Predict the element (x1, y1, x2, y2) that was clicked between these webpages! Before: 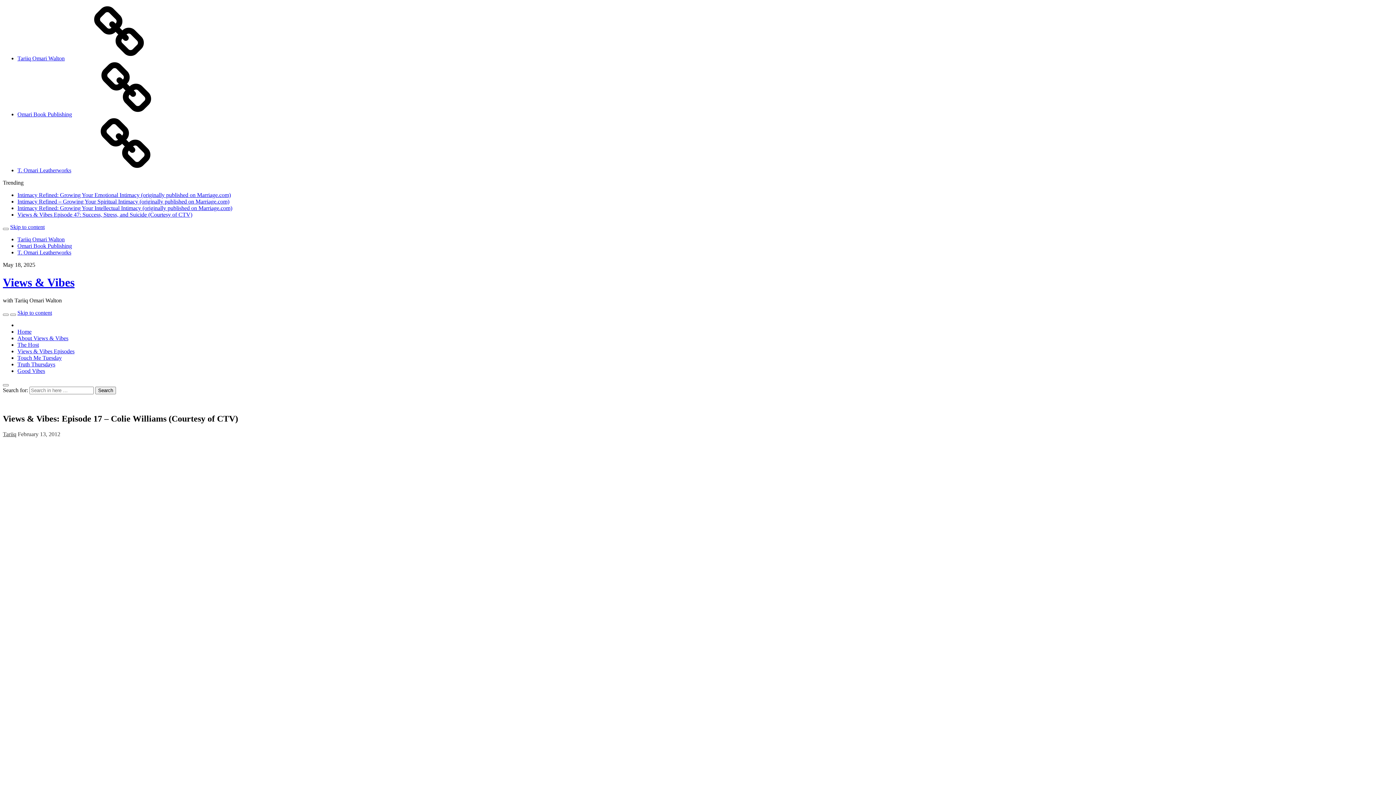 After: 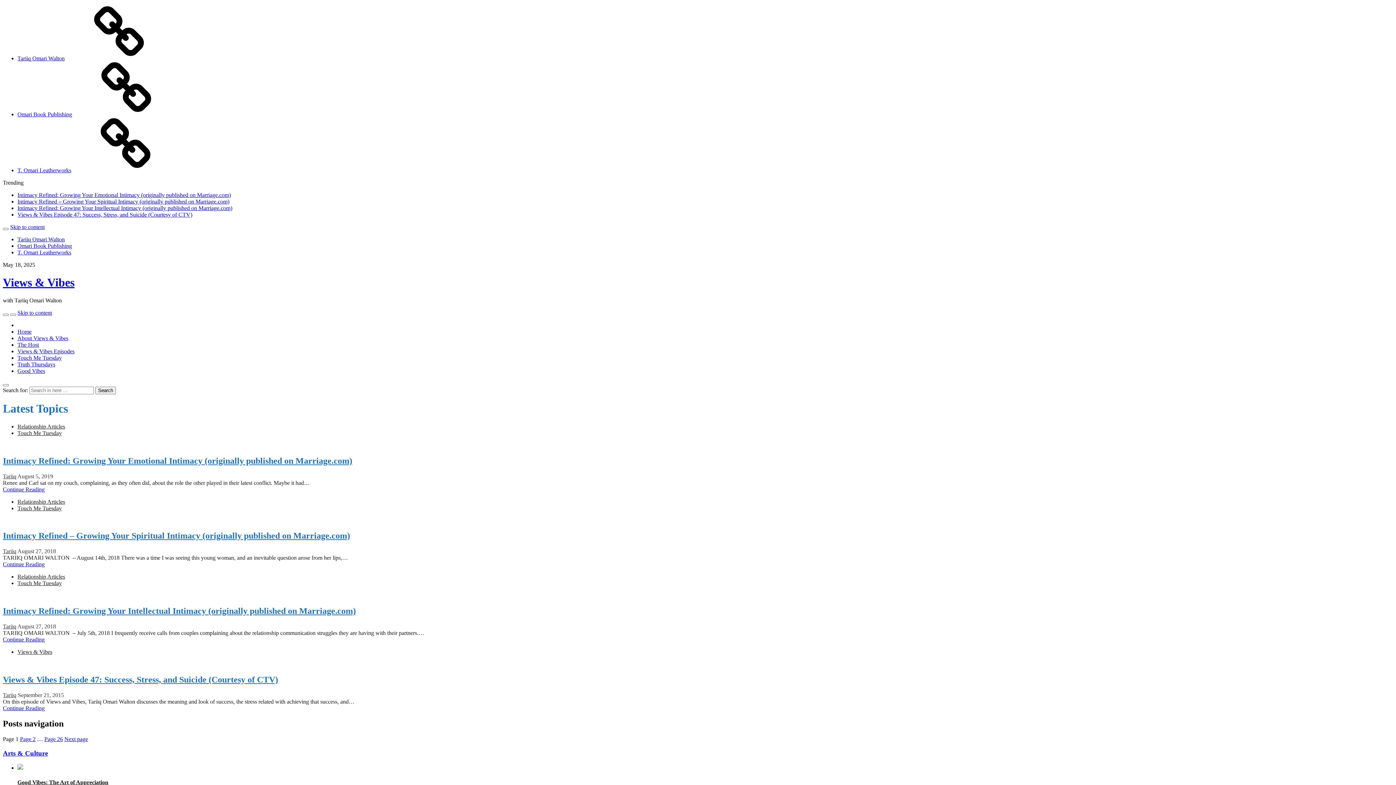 Action: bbox: (17, 328, 31, 334) label: Home